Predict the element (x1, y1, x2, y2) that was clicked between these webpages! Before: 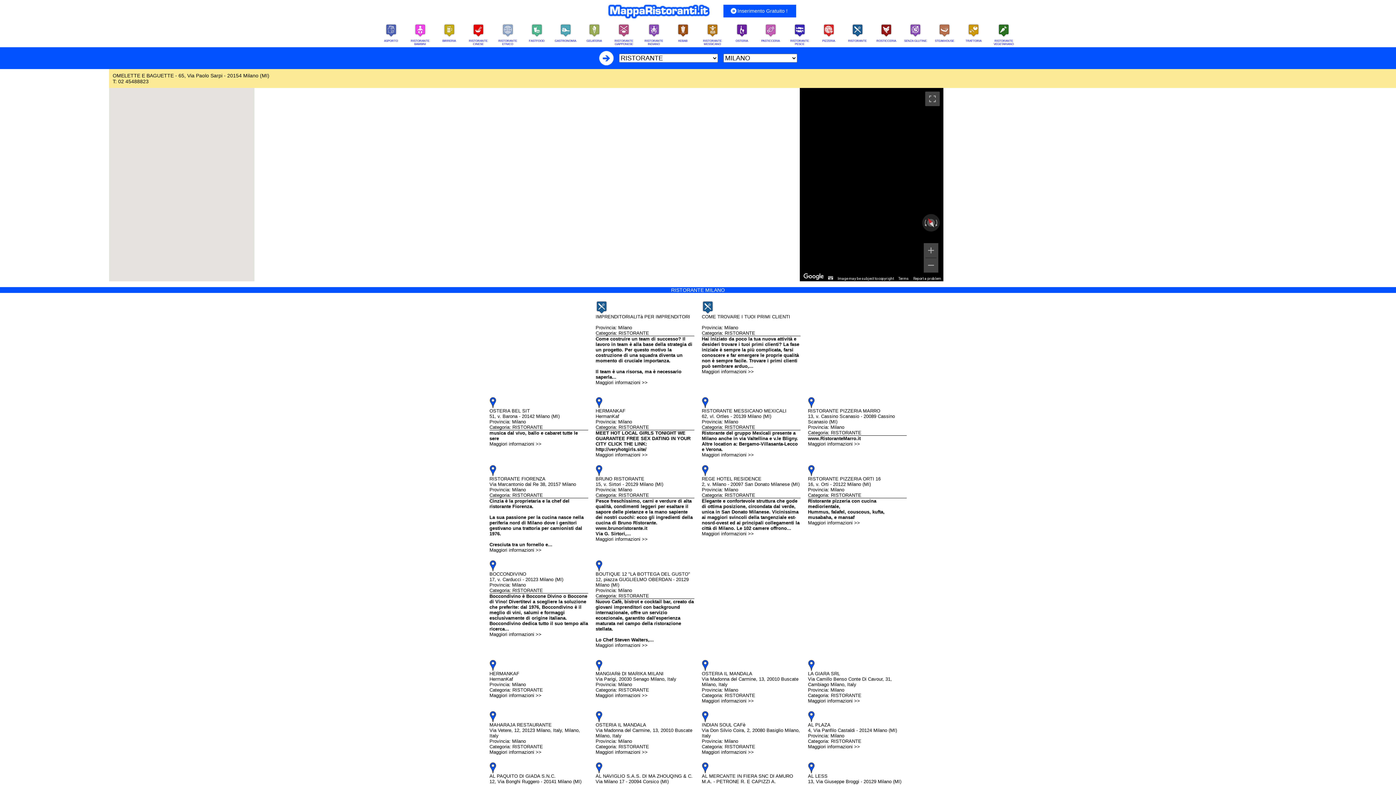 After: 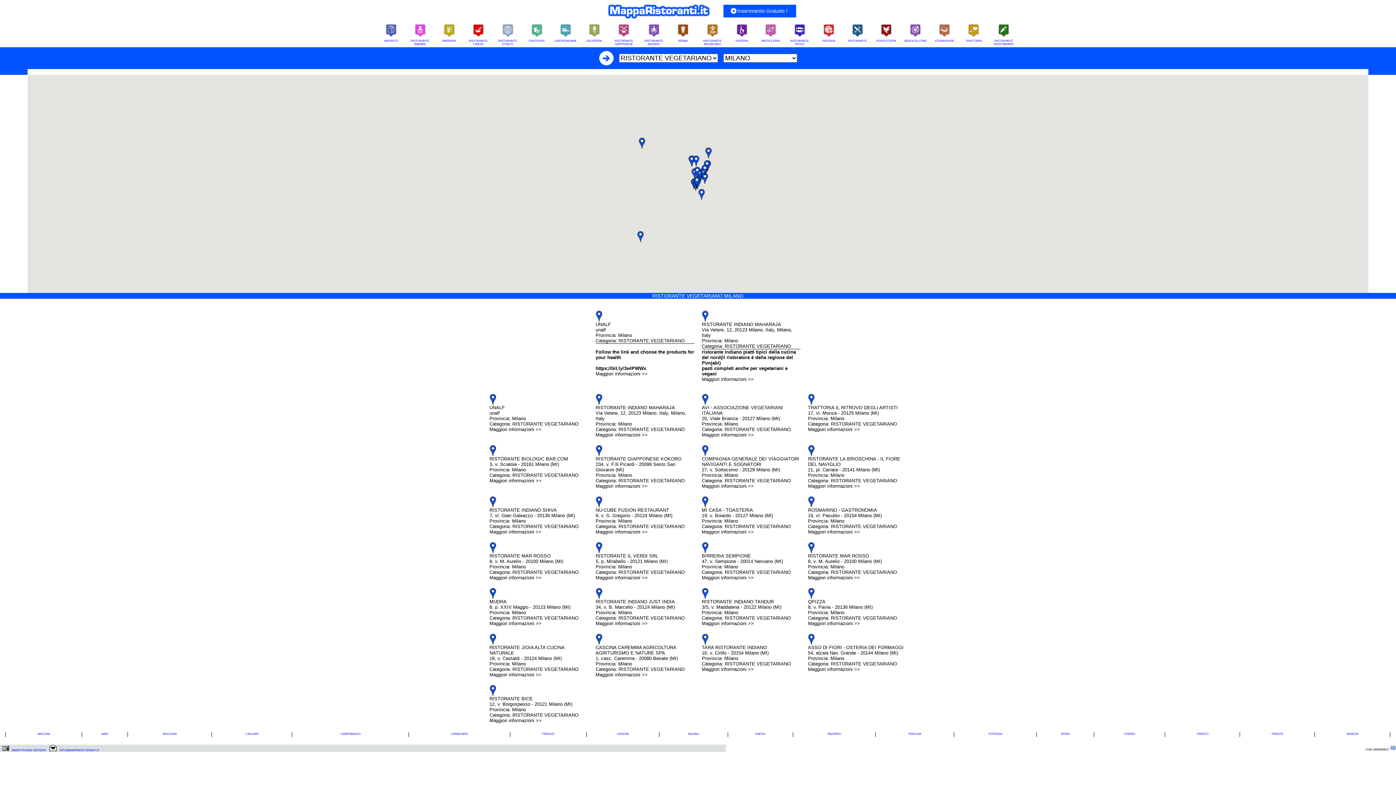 Action: bbox: (998, 32, 1009, 38)